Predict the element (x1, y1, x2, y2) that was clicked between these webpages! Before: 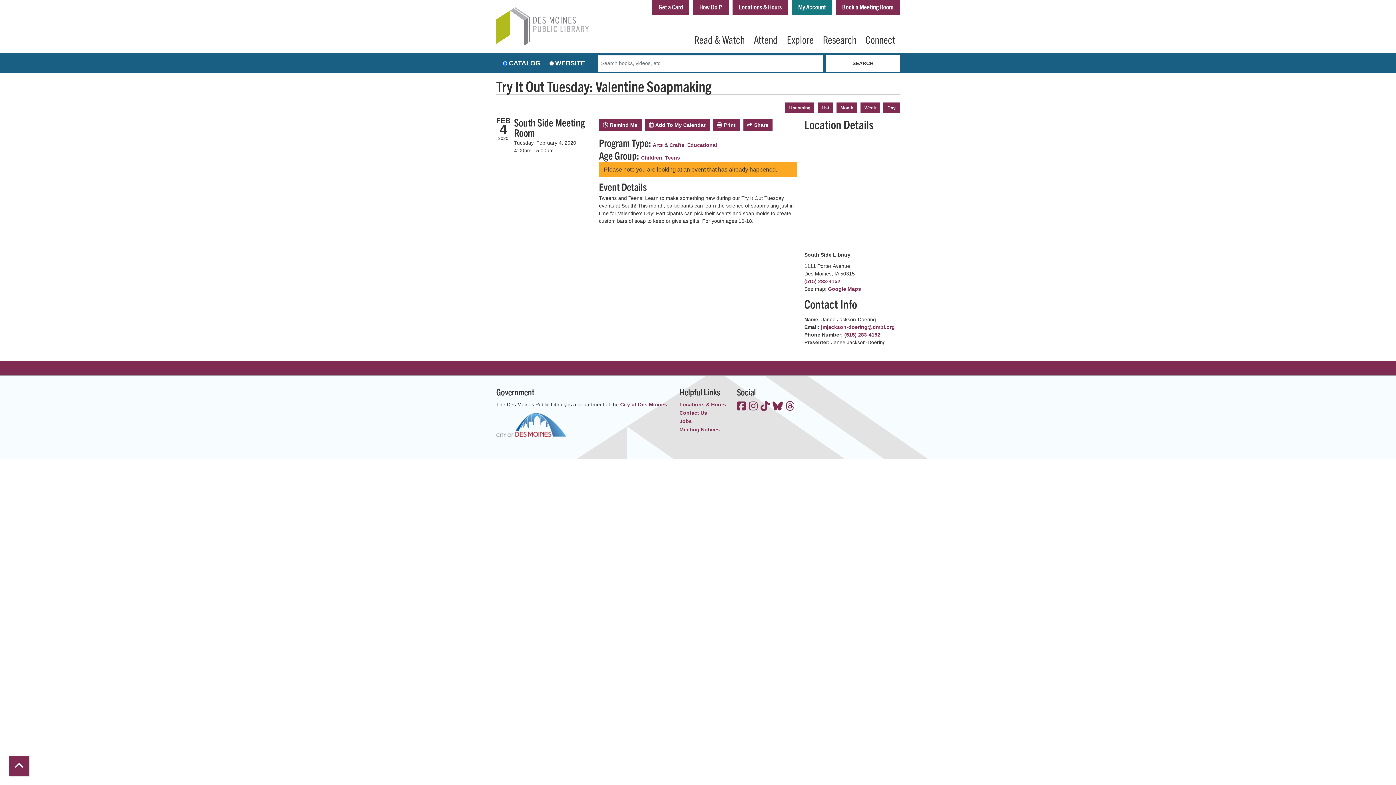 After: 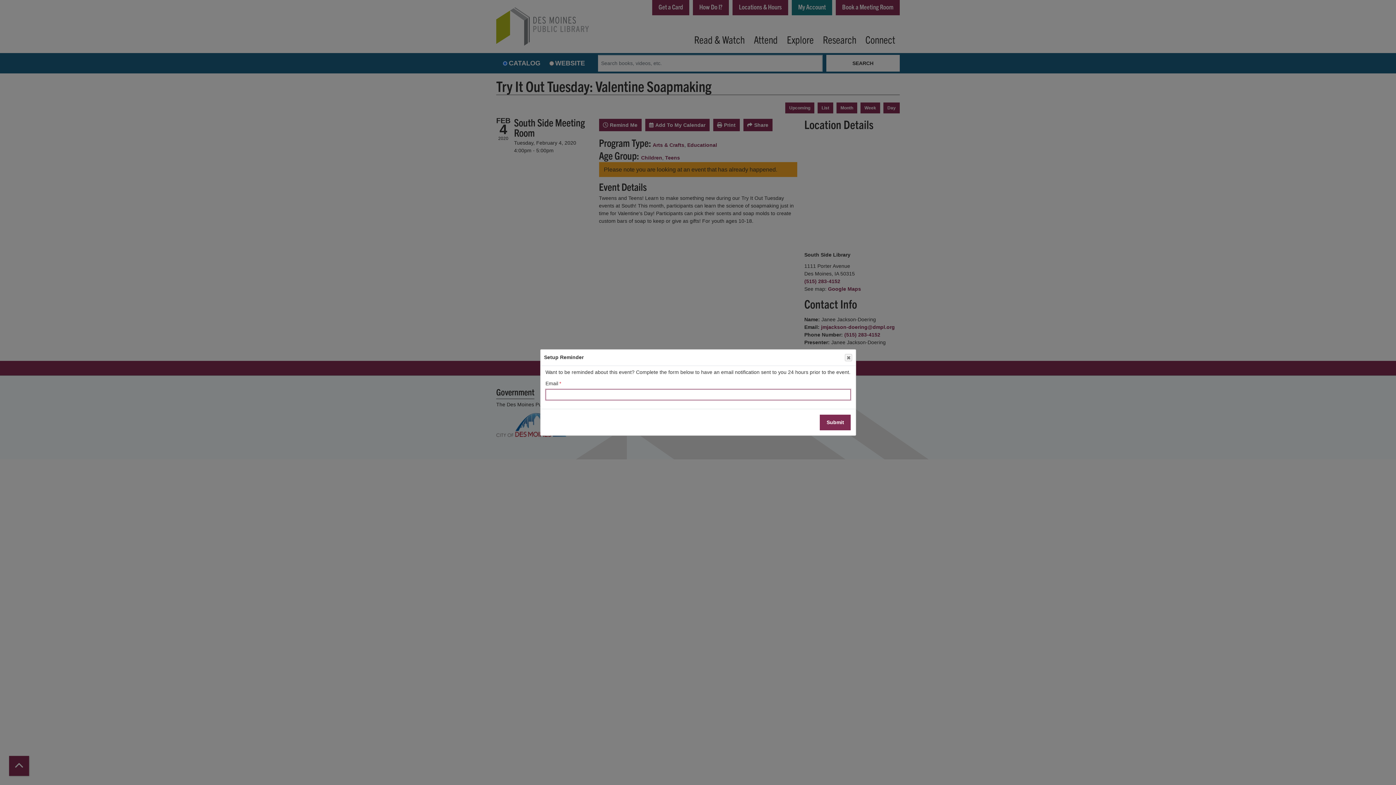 Action: bbox: (599, 119, 641, 131) label: Remind Me